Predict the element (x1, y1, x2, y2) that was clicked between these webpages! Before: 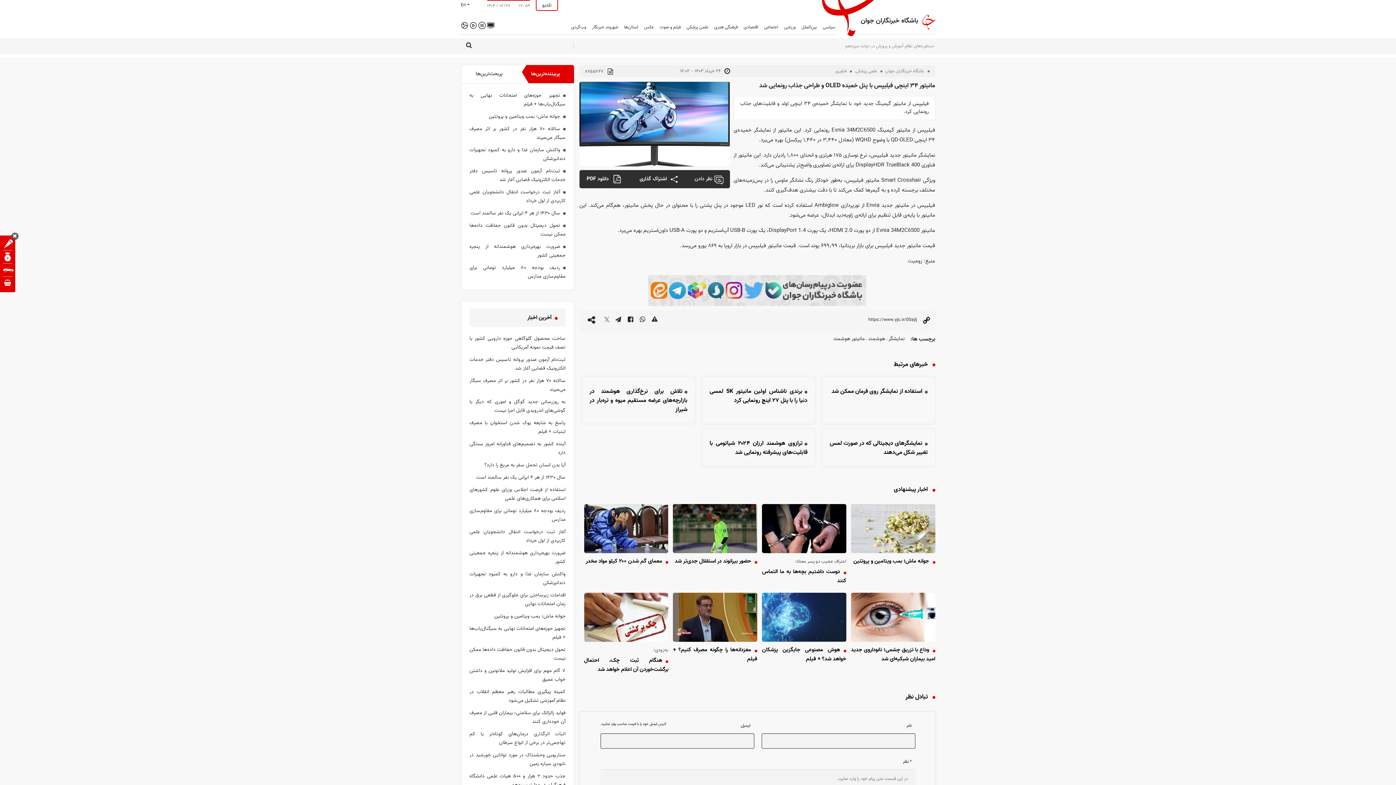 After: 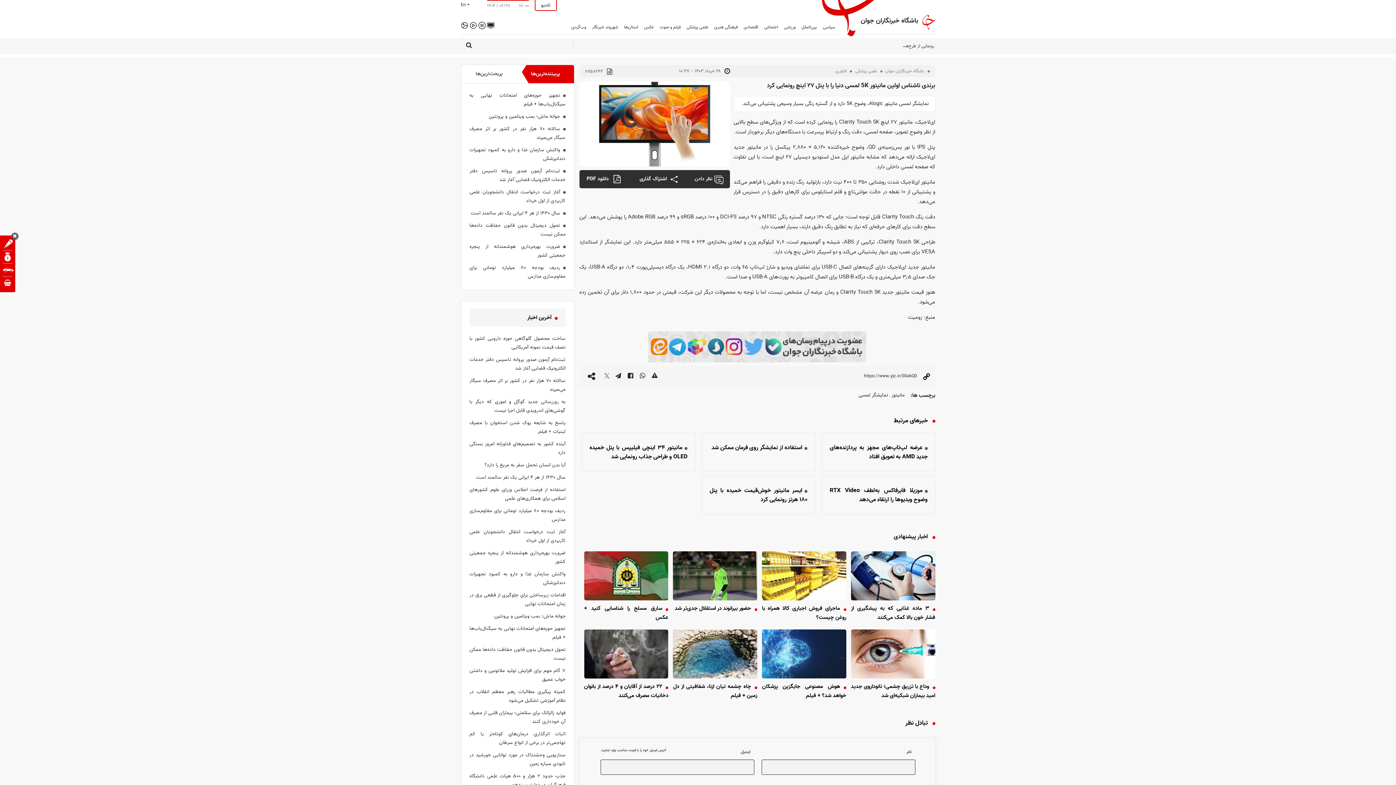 Action: bbox: (709, 387, 807, 405) label: برندی ناشناس اولین مانیتور 5K لمسی دنیا را با پنل ۲۷ اینچ رونمایی کرد